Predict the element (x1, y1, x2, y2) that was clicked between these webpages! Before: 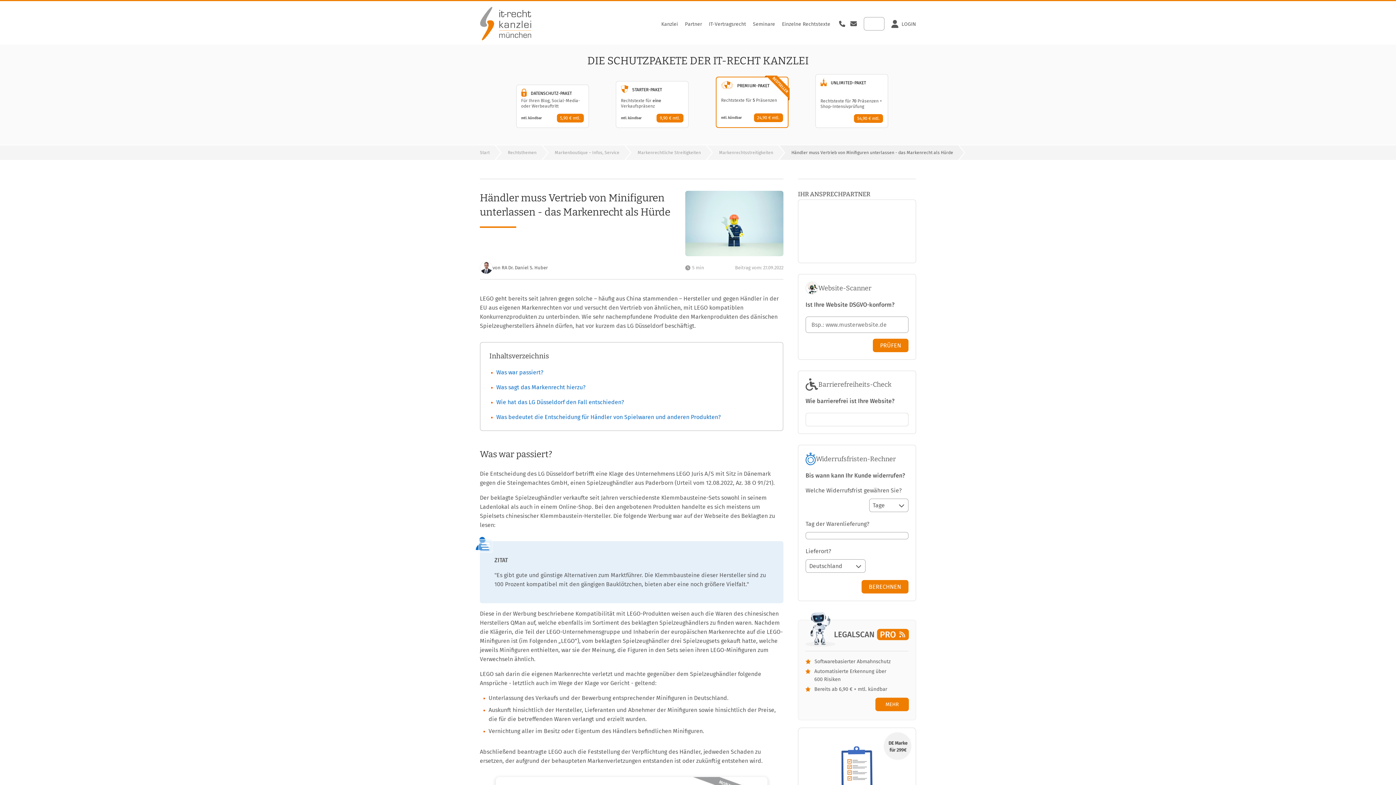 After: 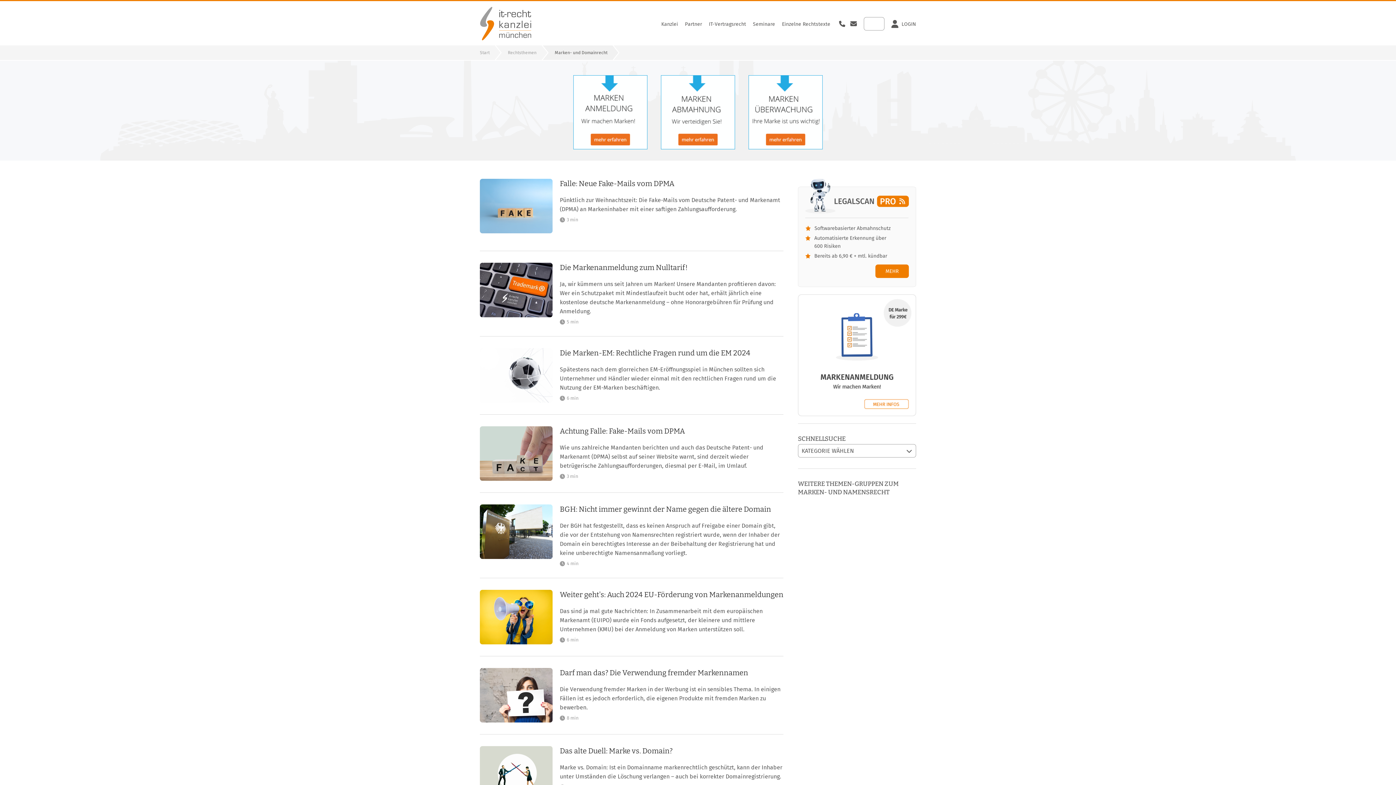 Action: bbox: (554, 150, 619, 155) label: Markenboutique – Infos, Service